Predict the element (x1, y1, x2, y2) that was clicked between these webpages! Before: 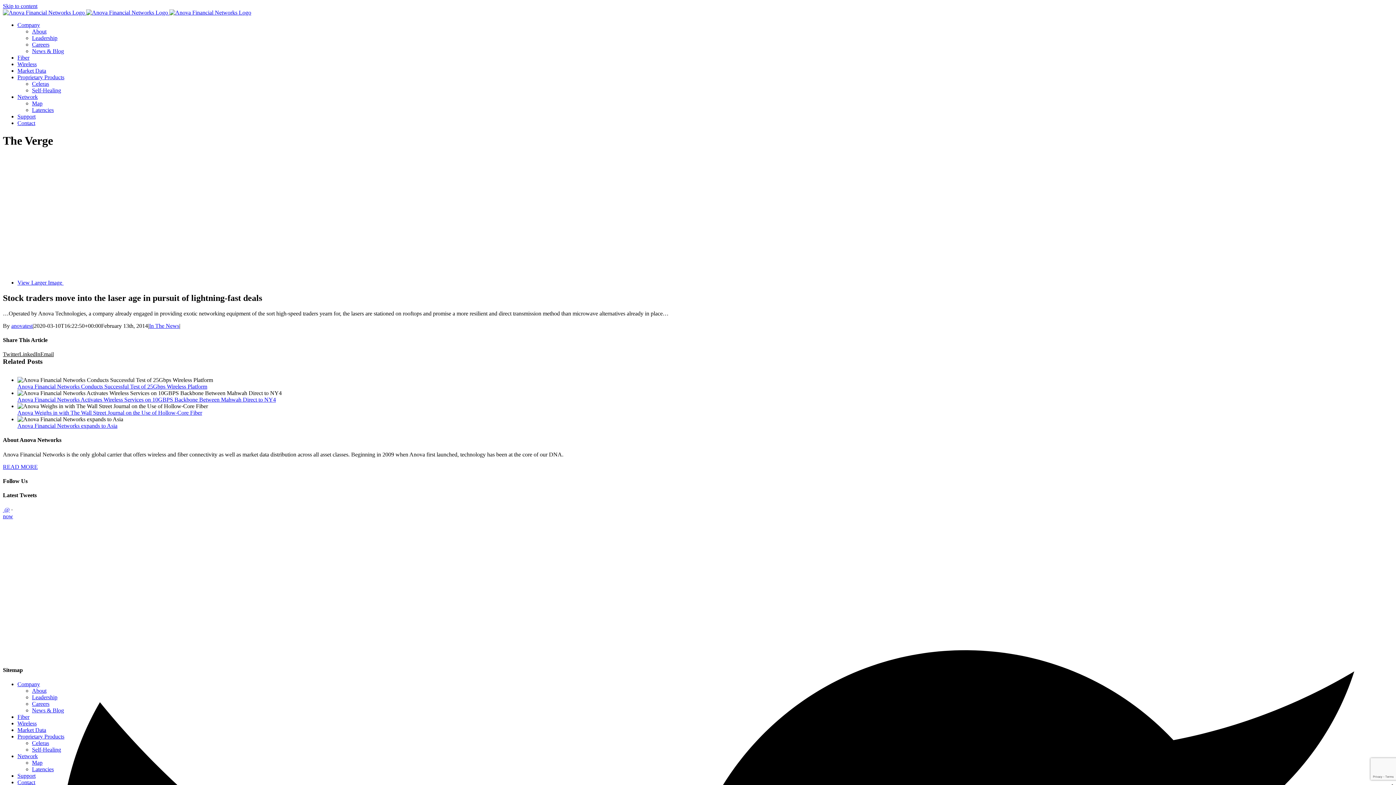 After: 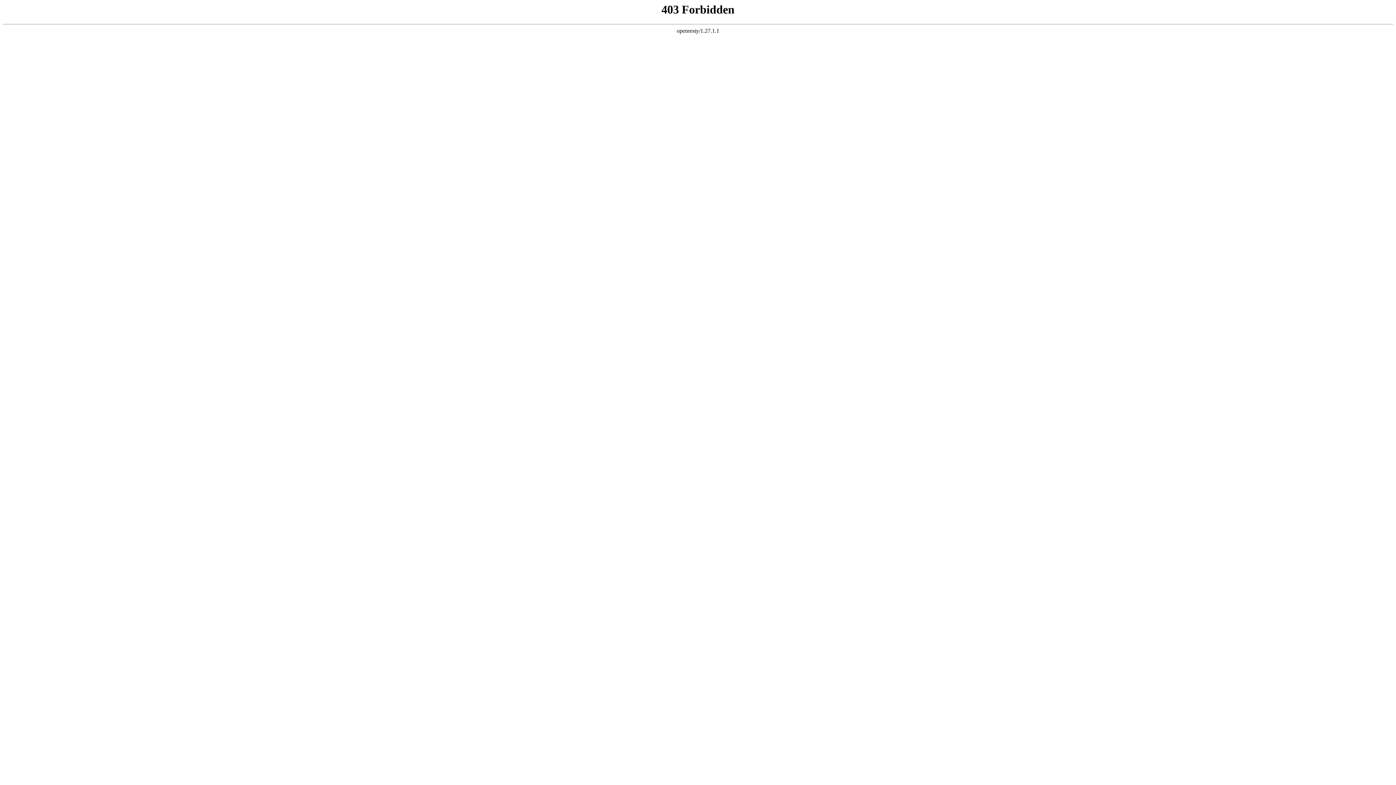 Action: bbox: (32, 34, 57, 41) label: Leadership